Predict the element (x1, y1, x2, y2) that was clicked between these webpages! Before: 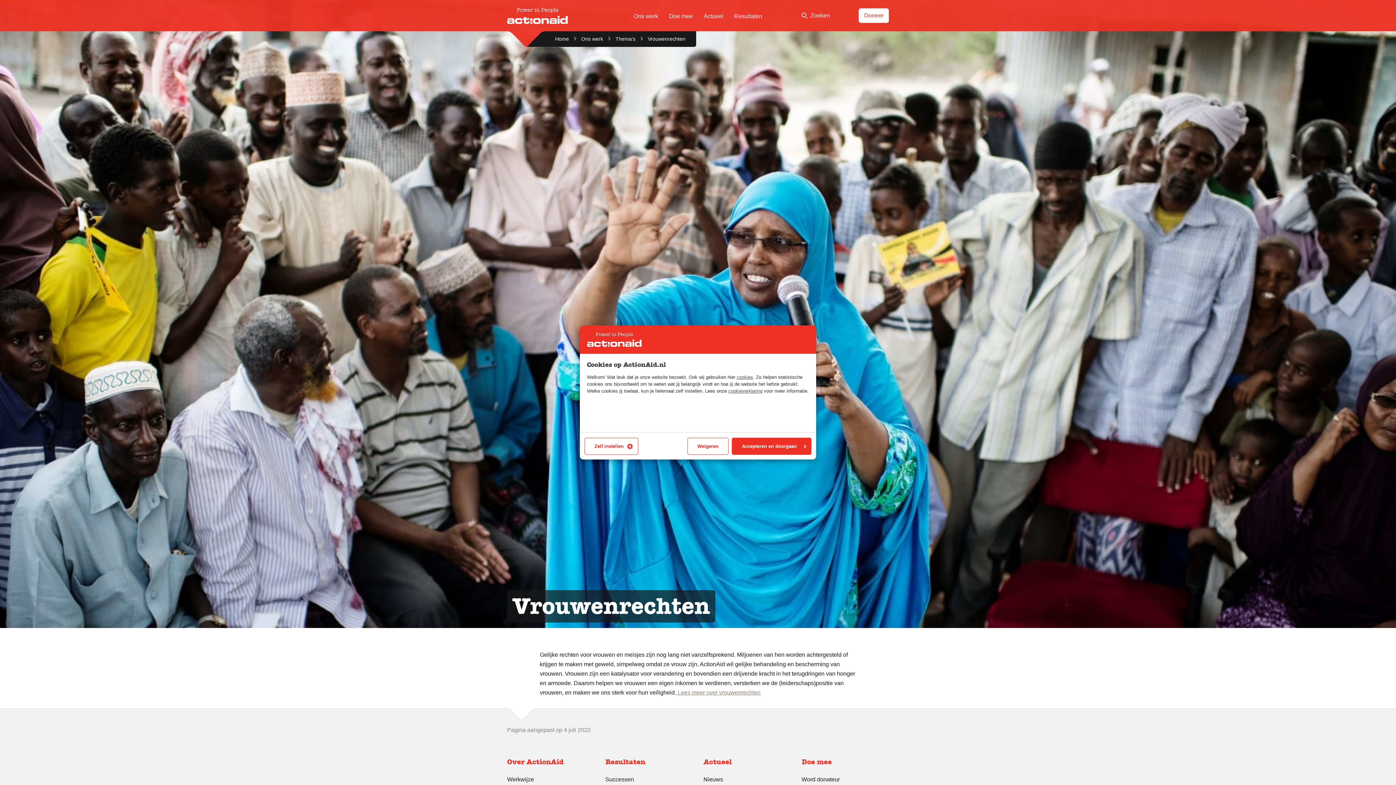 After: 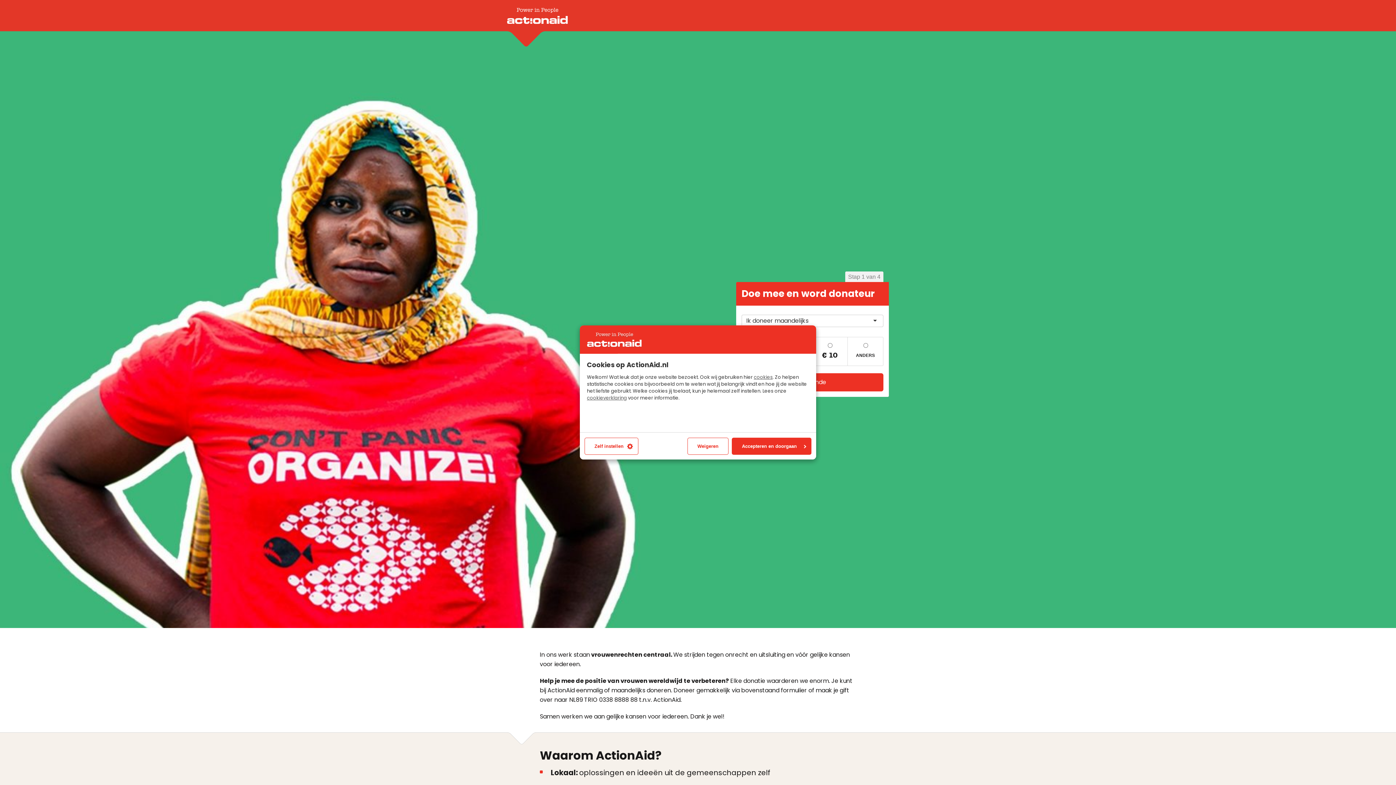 Action: bbox: (858, 8, 889, 22) label: Doneer